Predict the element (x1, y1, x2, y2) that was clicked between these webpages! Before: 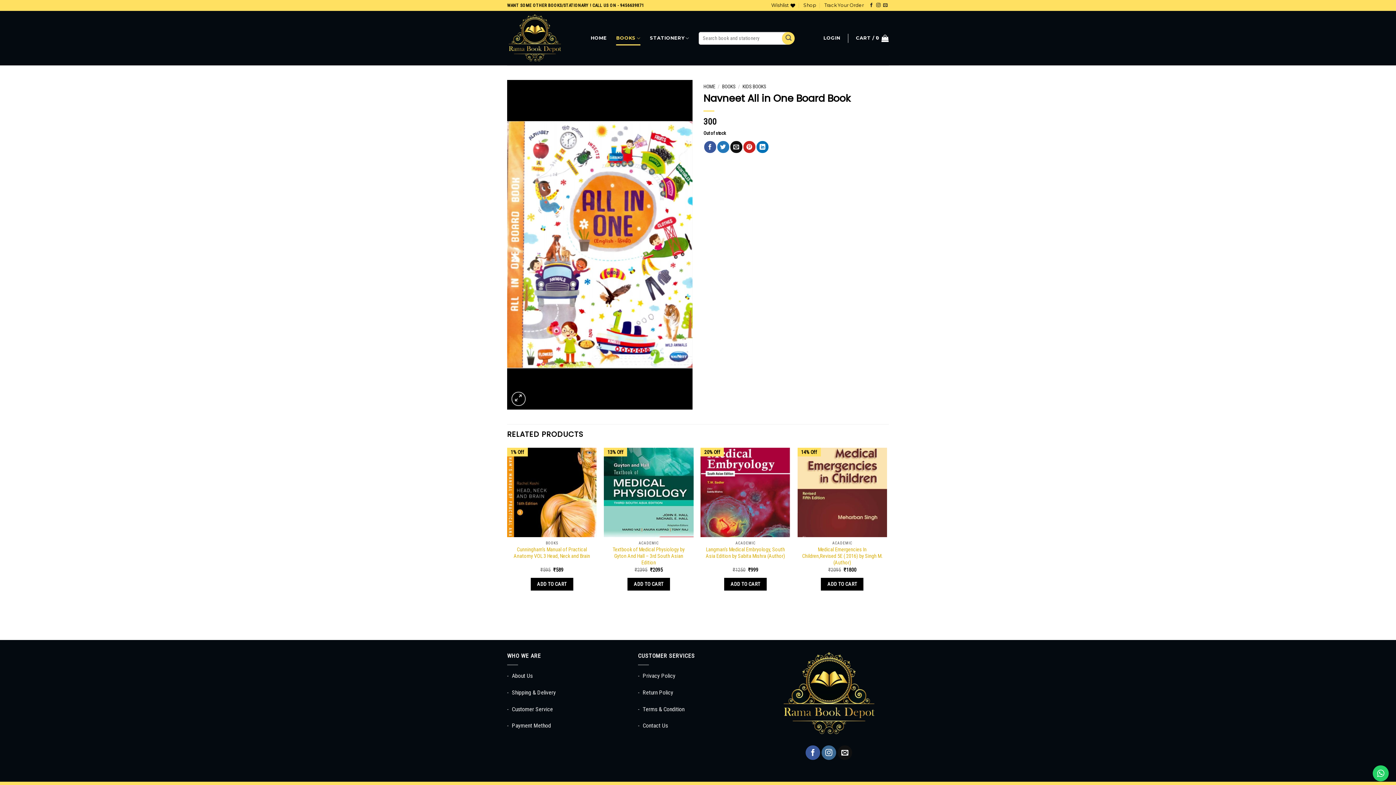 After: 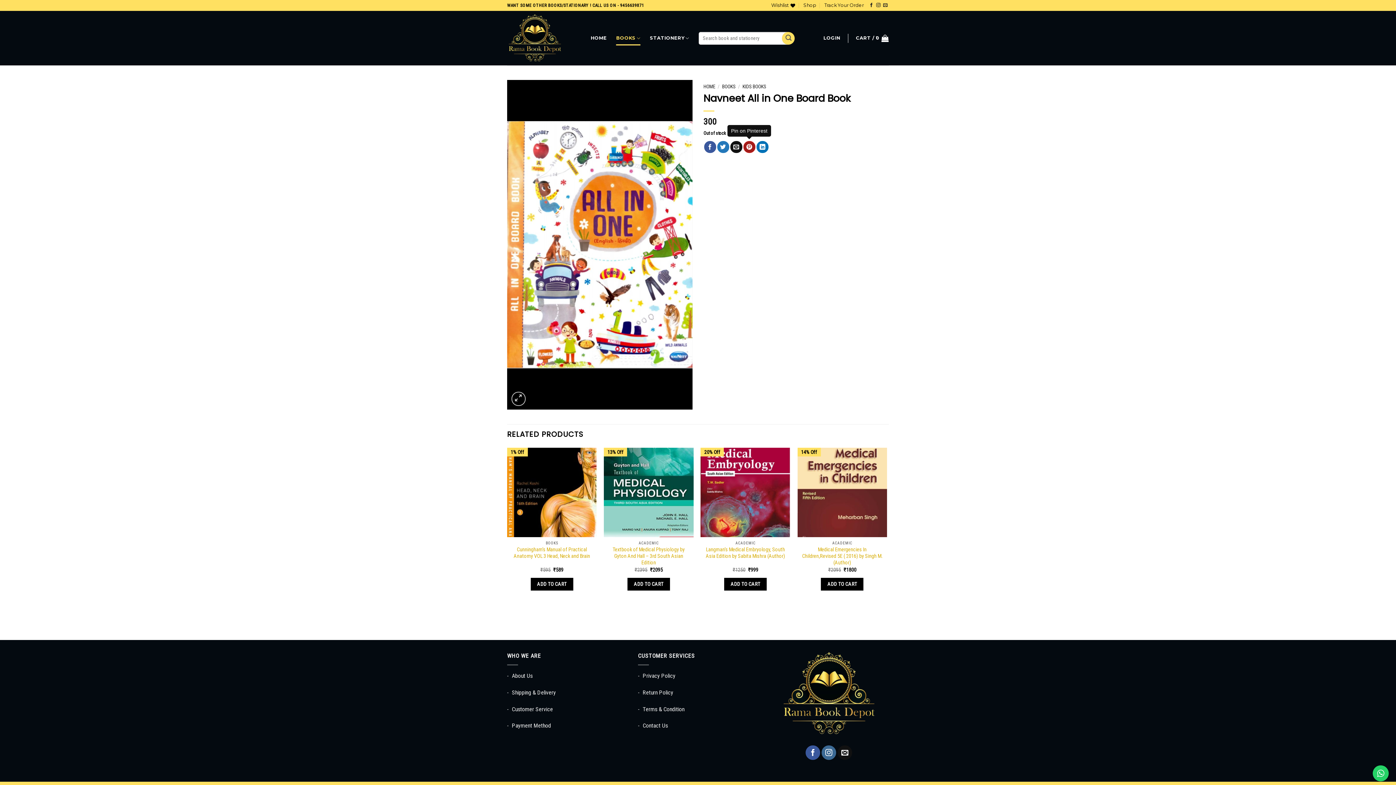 Action: bbox: (743, 140, 755, 152)